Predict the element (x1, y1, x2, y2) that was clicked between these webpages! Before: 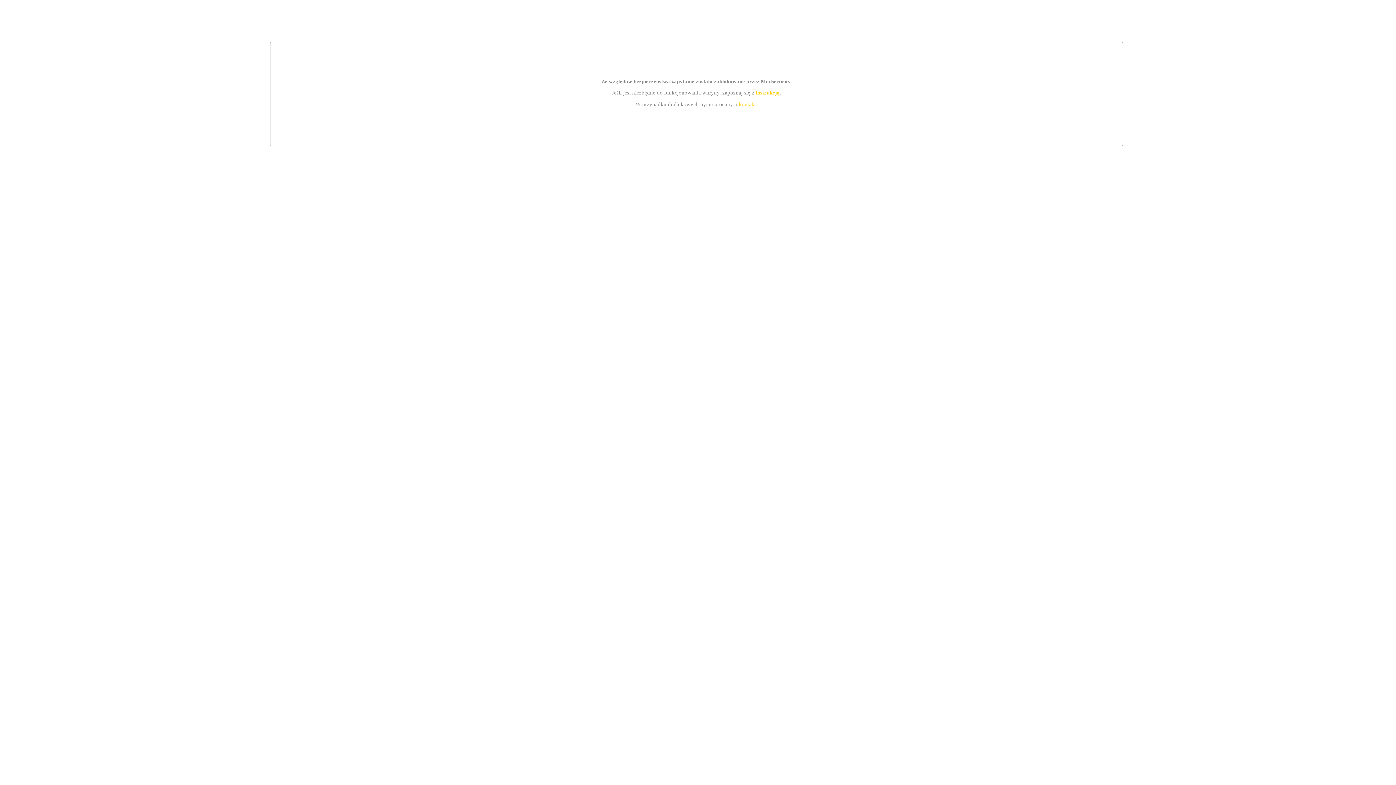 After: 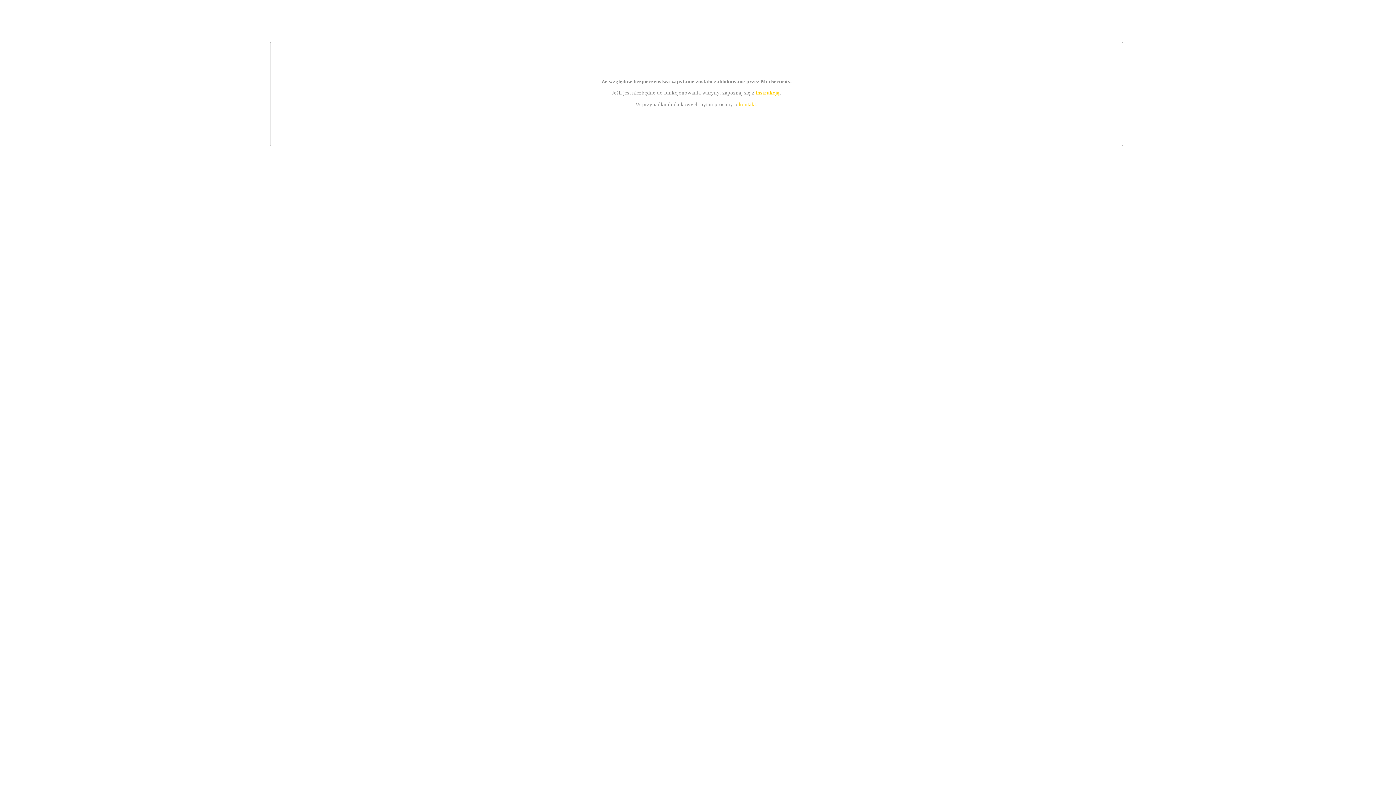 Action: bbox: (739, 101, 756, 107) label: kontakt